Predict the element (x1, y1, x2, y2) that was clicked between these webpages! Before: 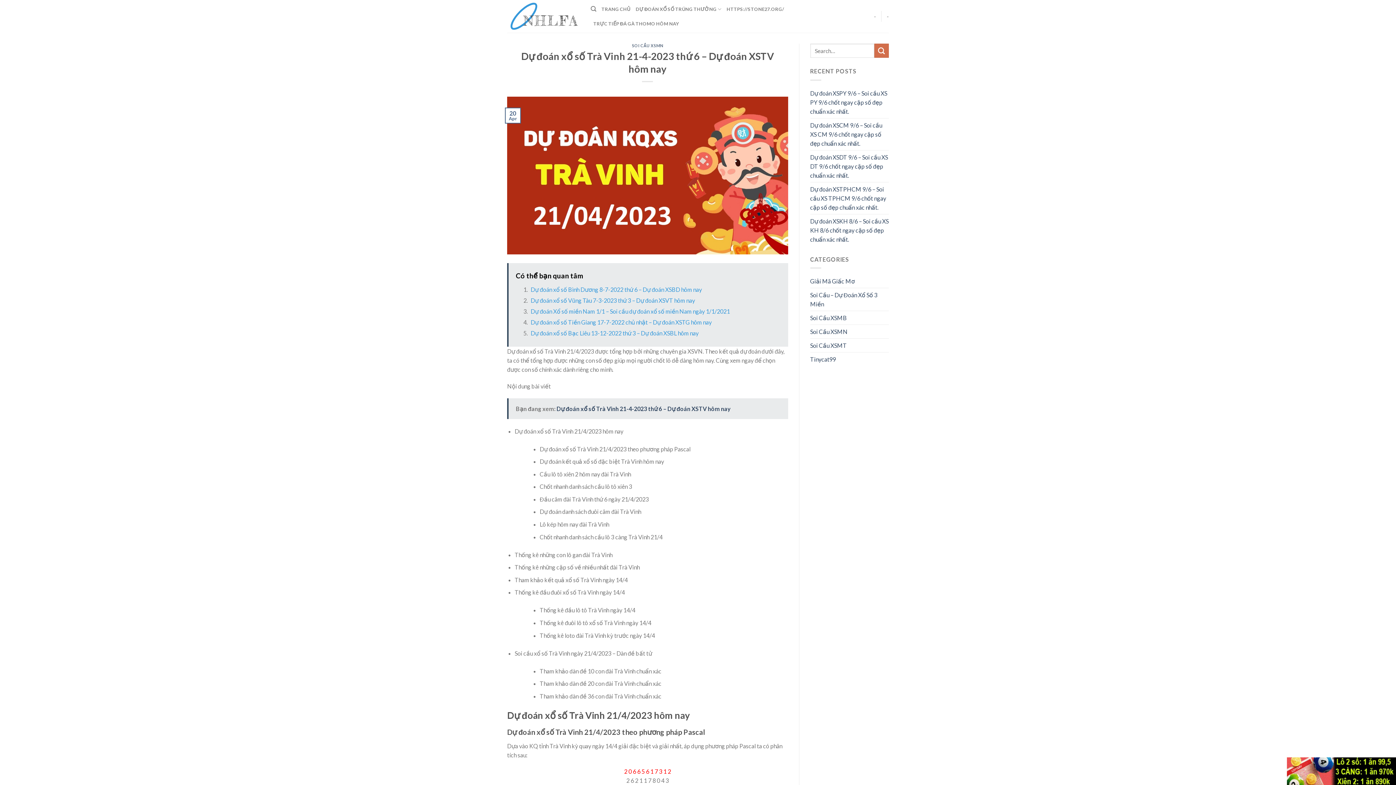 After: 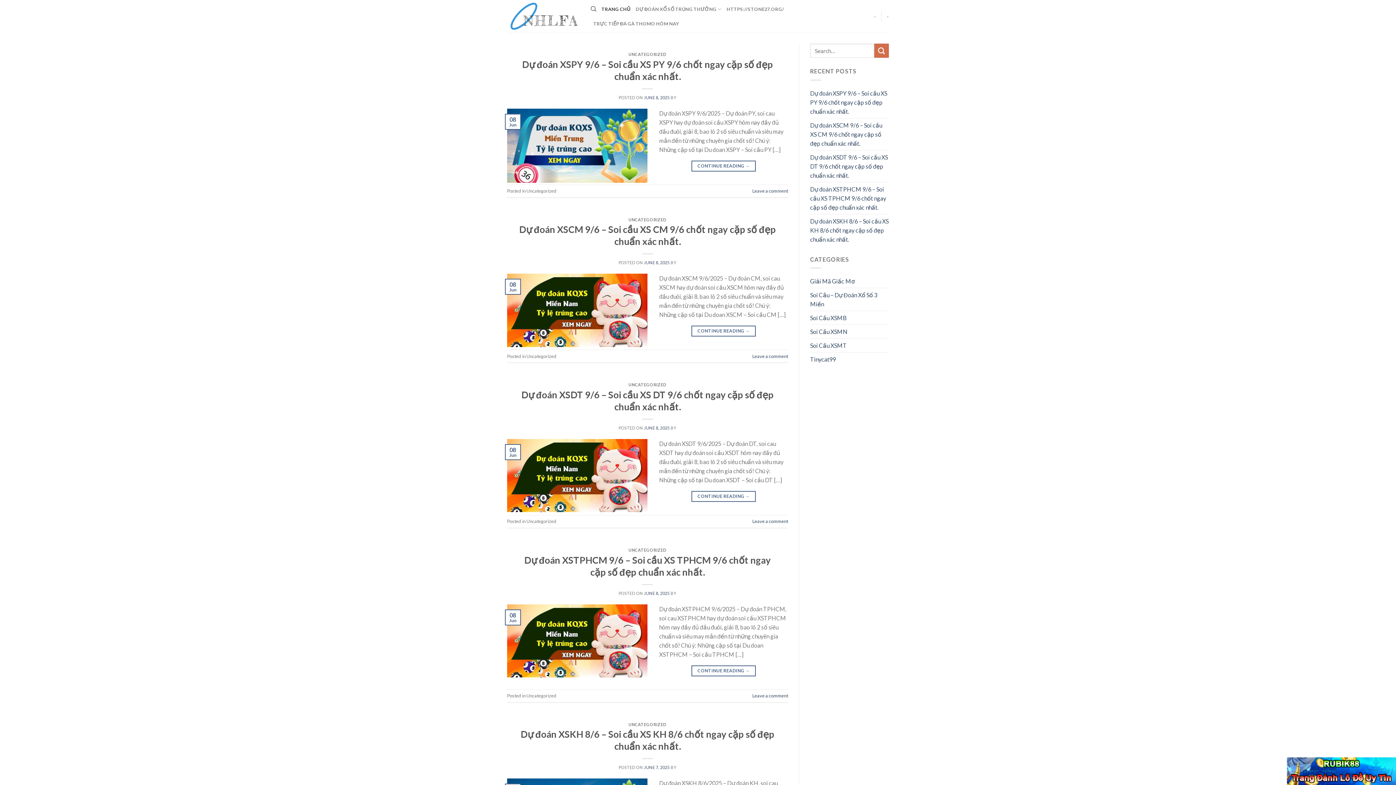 Action: bbox: (507, 0, 580, 32)